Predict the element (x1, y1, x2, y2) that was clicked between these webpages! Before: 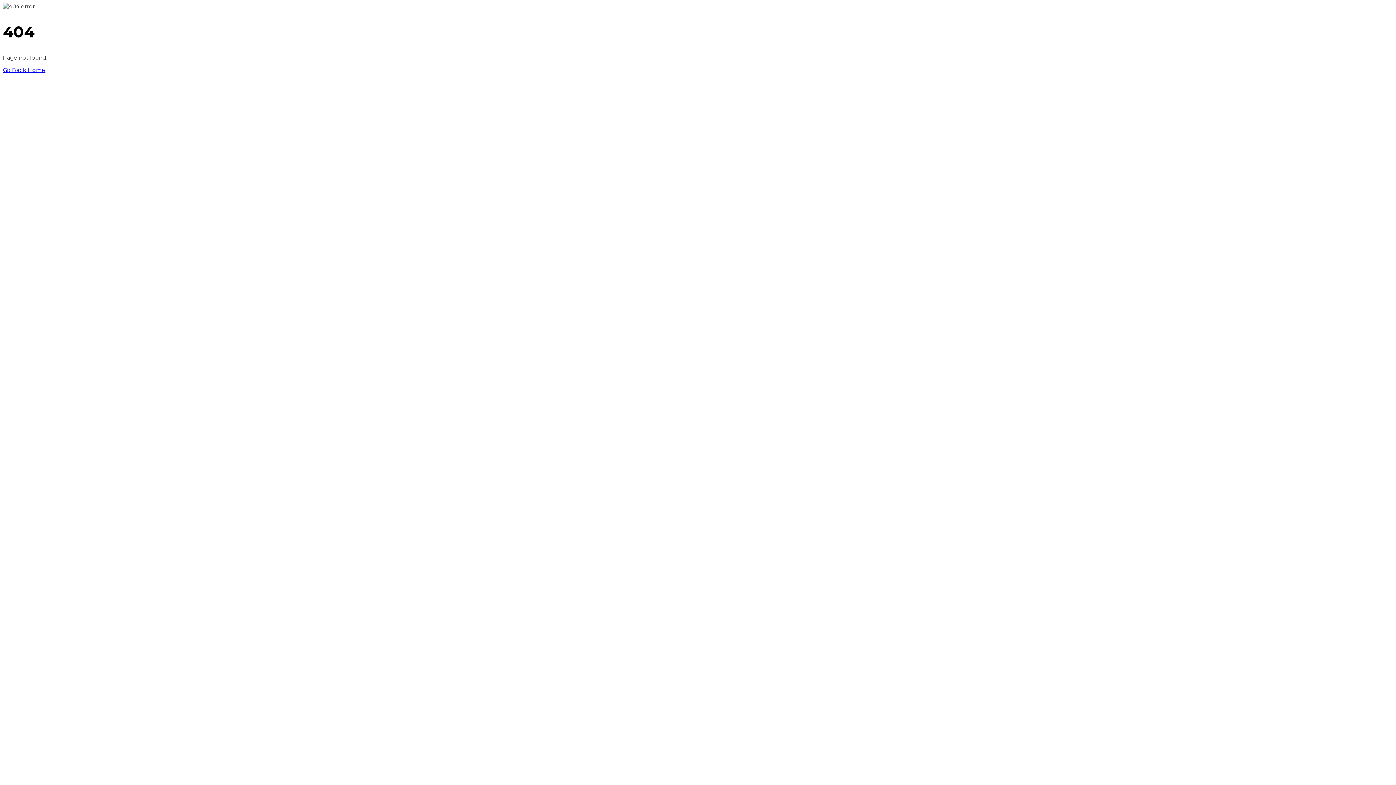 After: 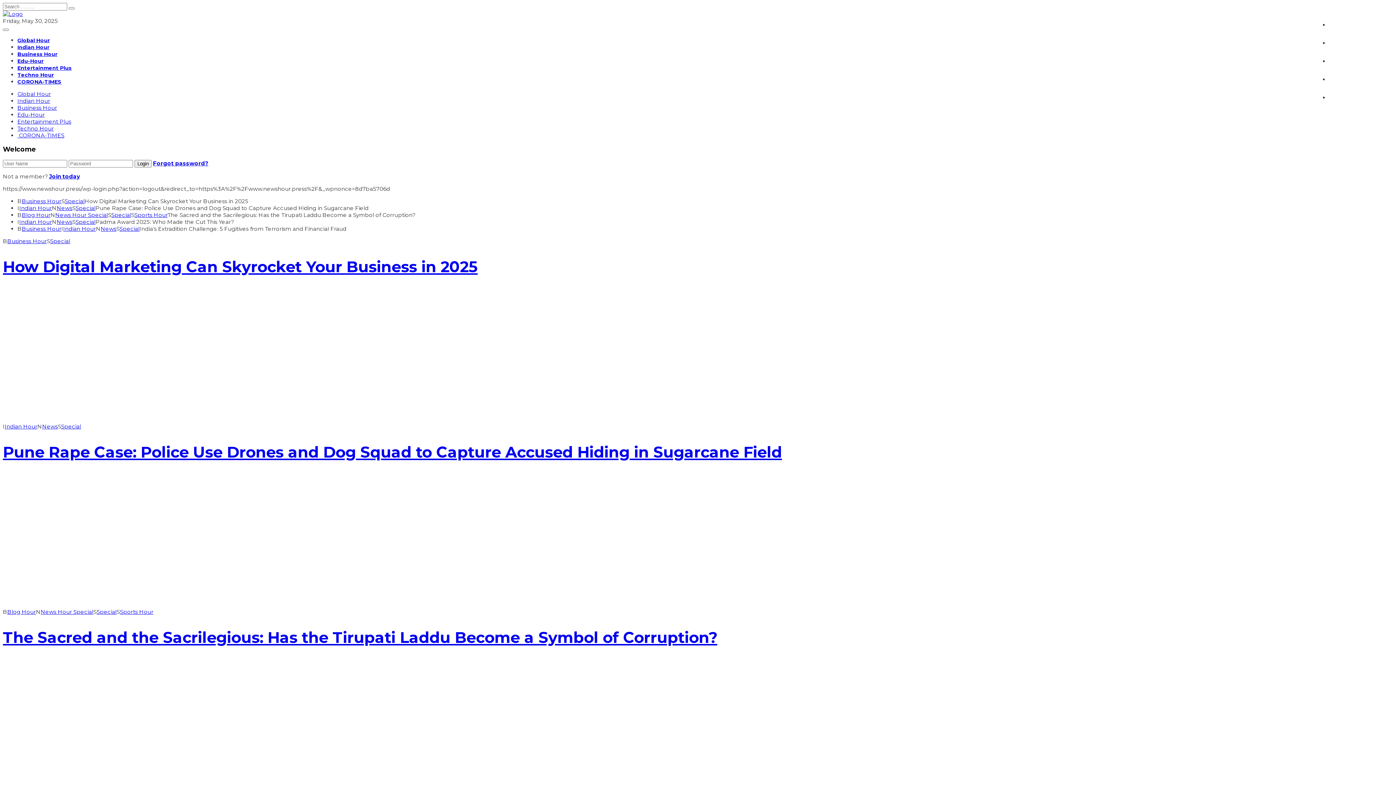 Action: label: Go Back Home bbox: (2, 66, 45, 73)